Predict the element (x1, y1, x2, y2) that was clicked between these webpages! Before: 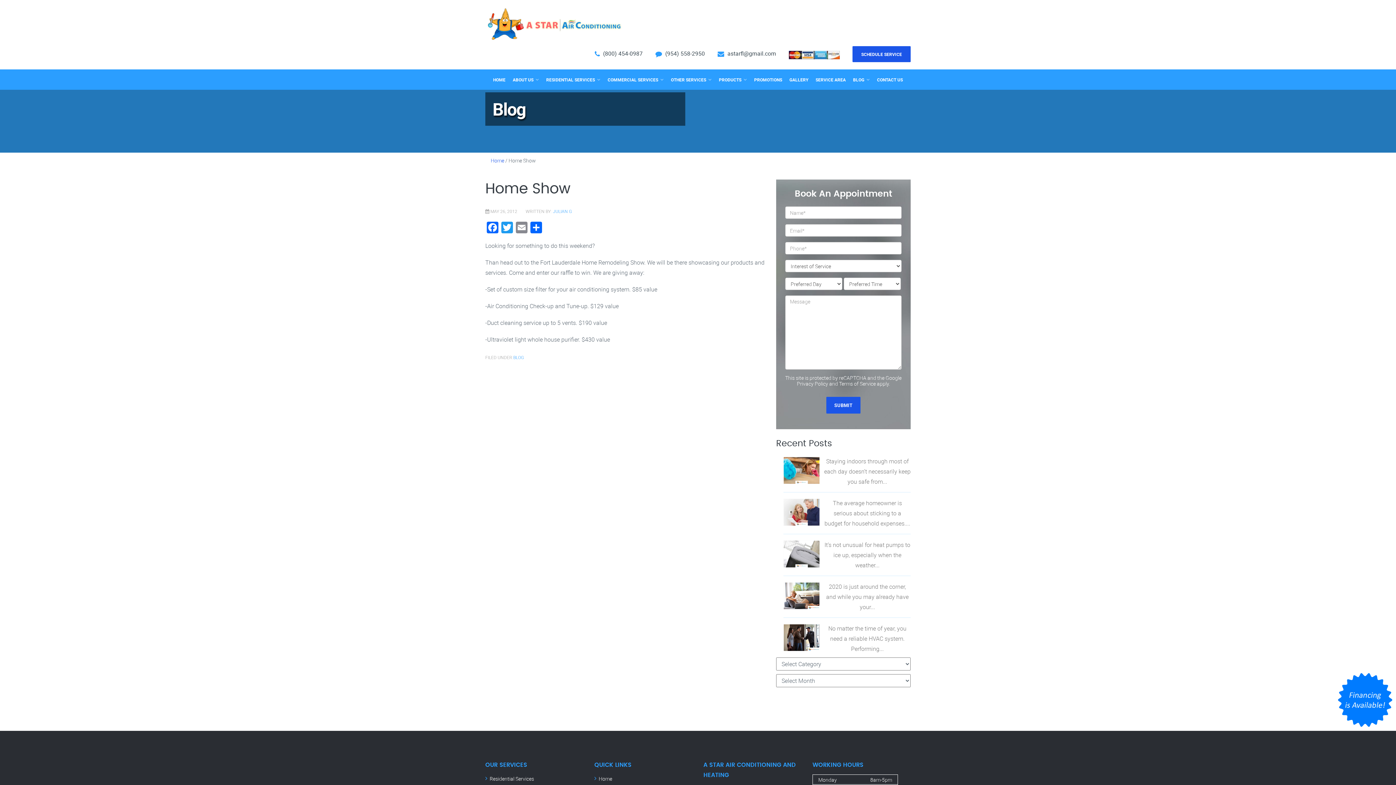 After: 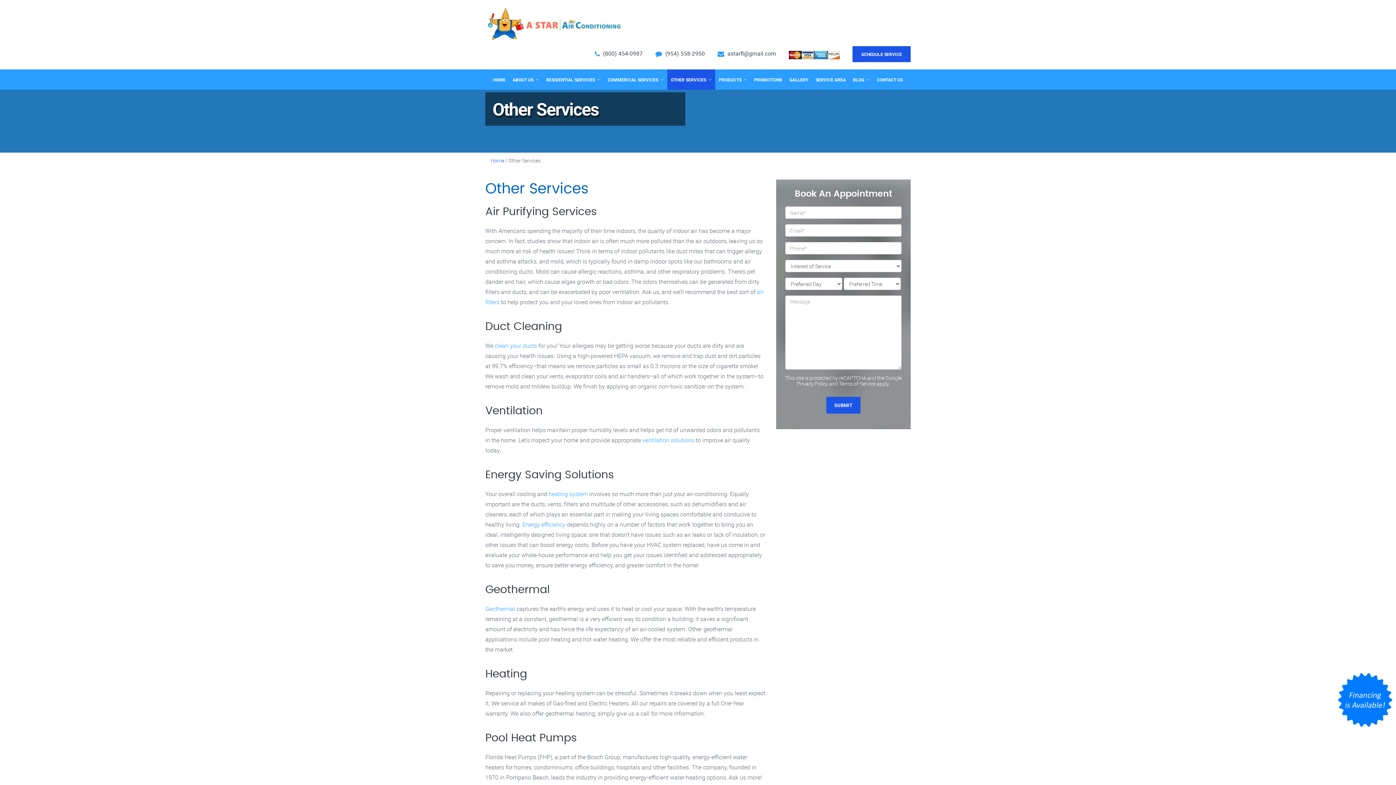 Action: label: OTHER SERVICES bbox: (667, 69, 715, 89)